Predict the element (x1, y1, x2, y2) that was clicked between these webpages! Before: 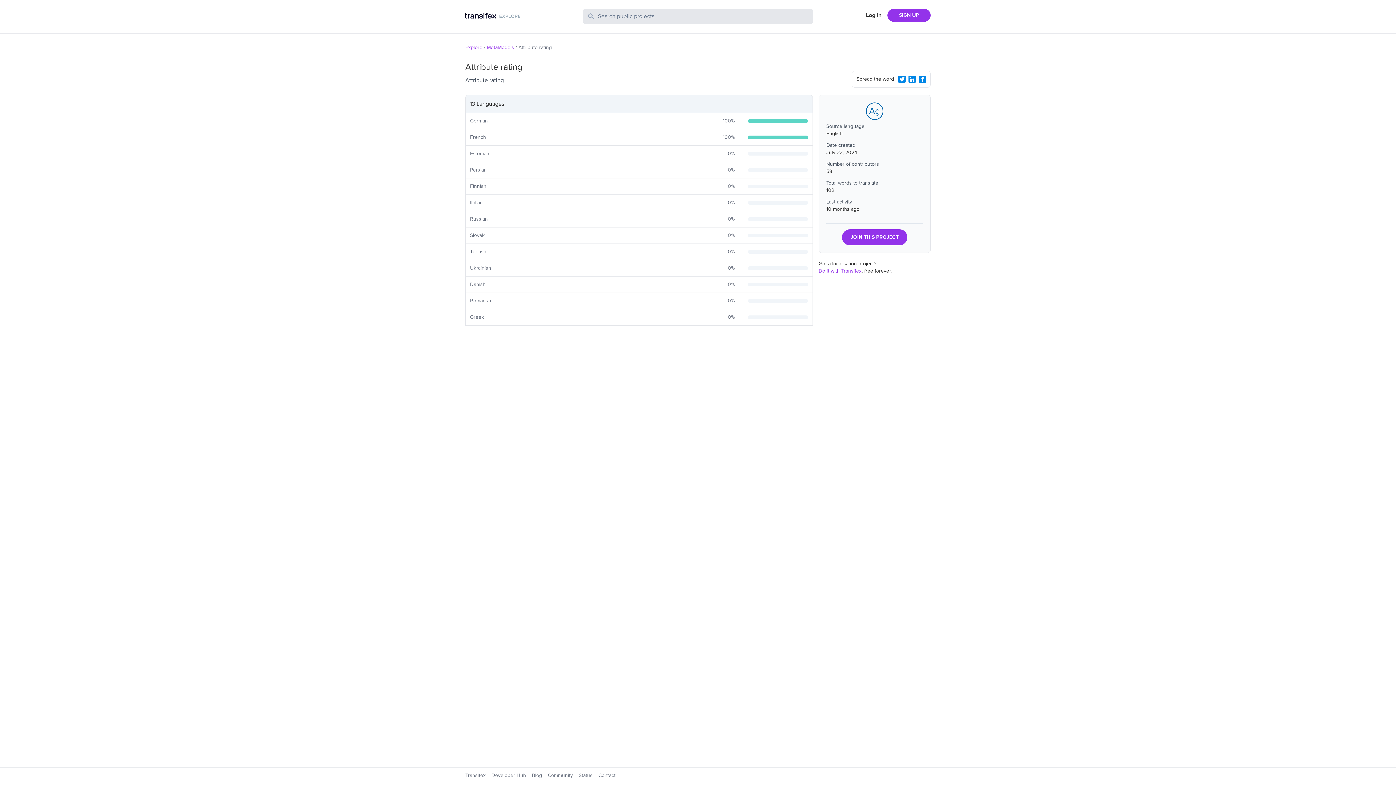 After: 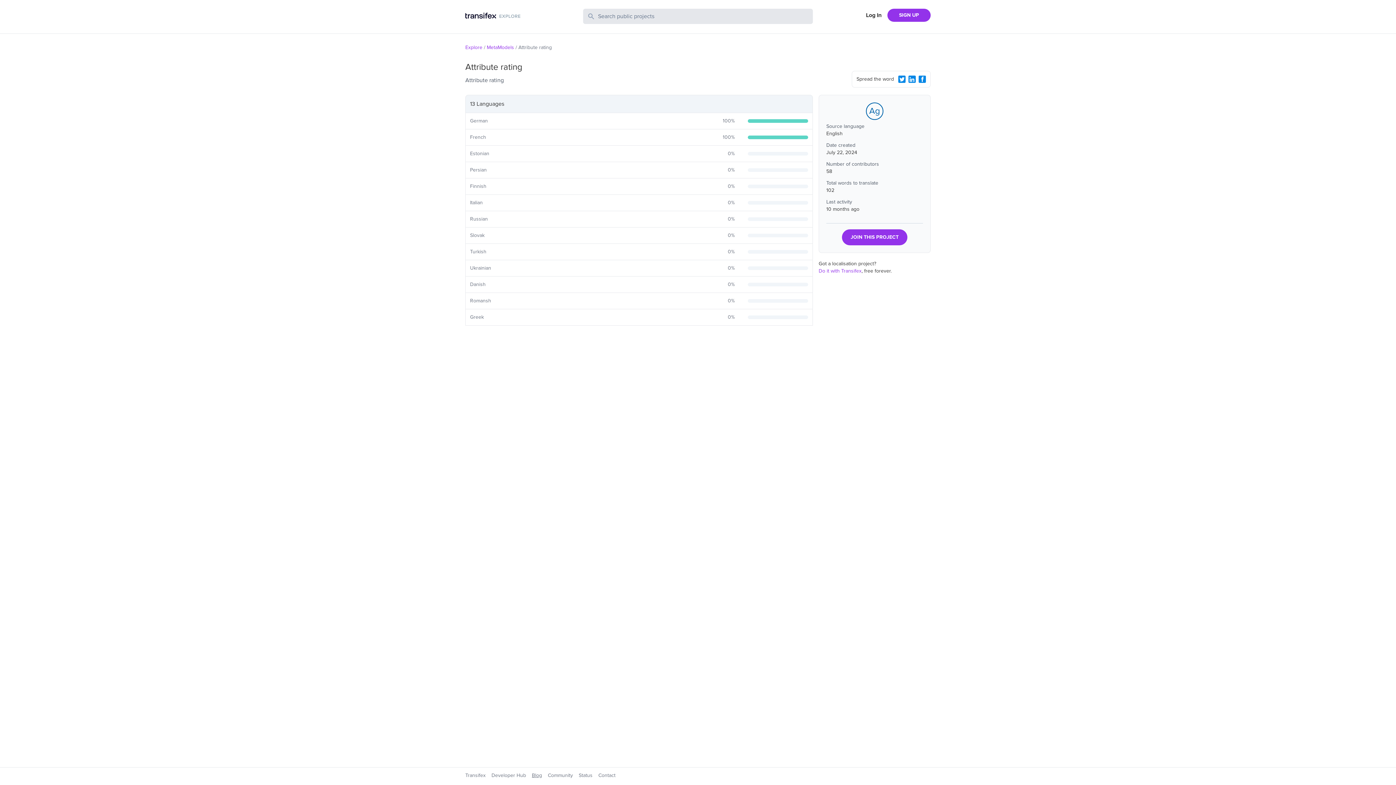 Action: bbox: (532, 772, 542, 778) label: Blog